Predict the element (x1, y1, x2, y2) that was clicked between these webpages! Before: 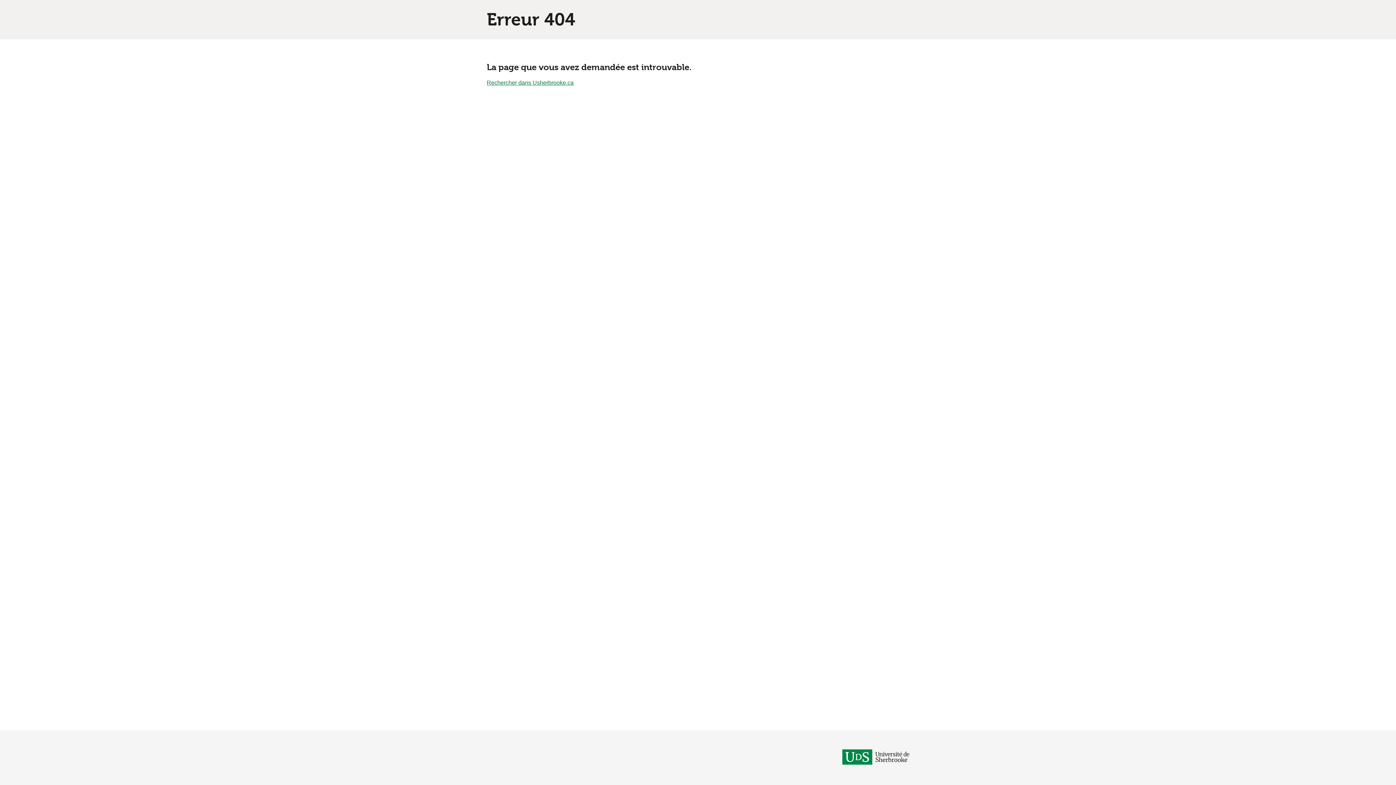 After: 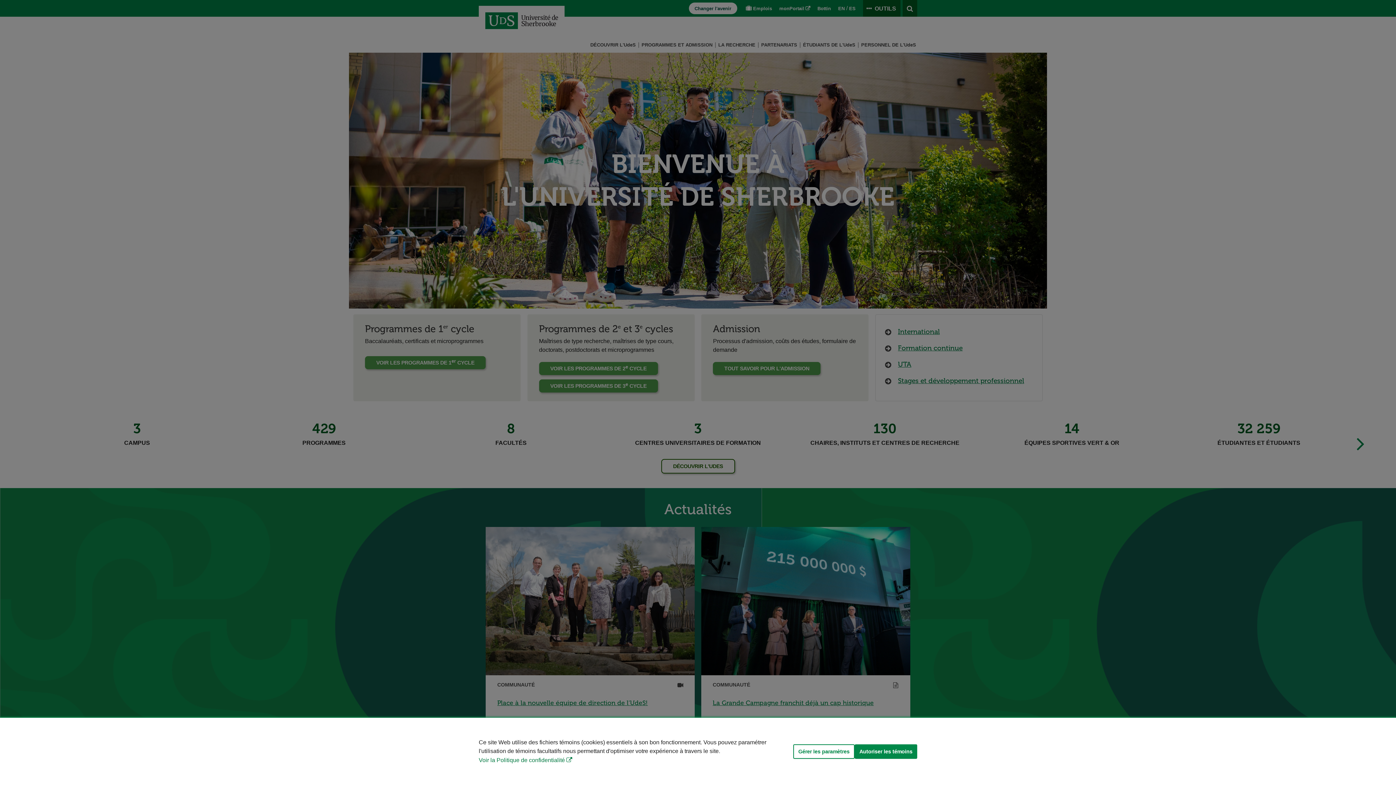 Action: bbox: (842, 738, 909, 777)